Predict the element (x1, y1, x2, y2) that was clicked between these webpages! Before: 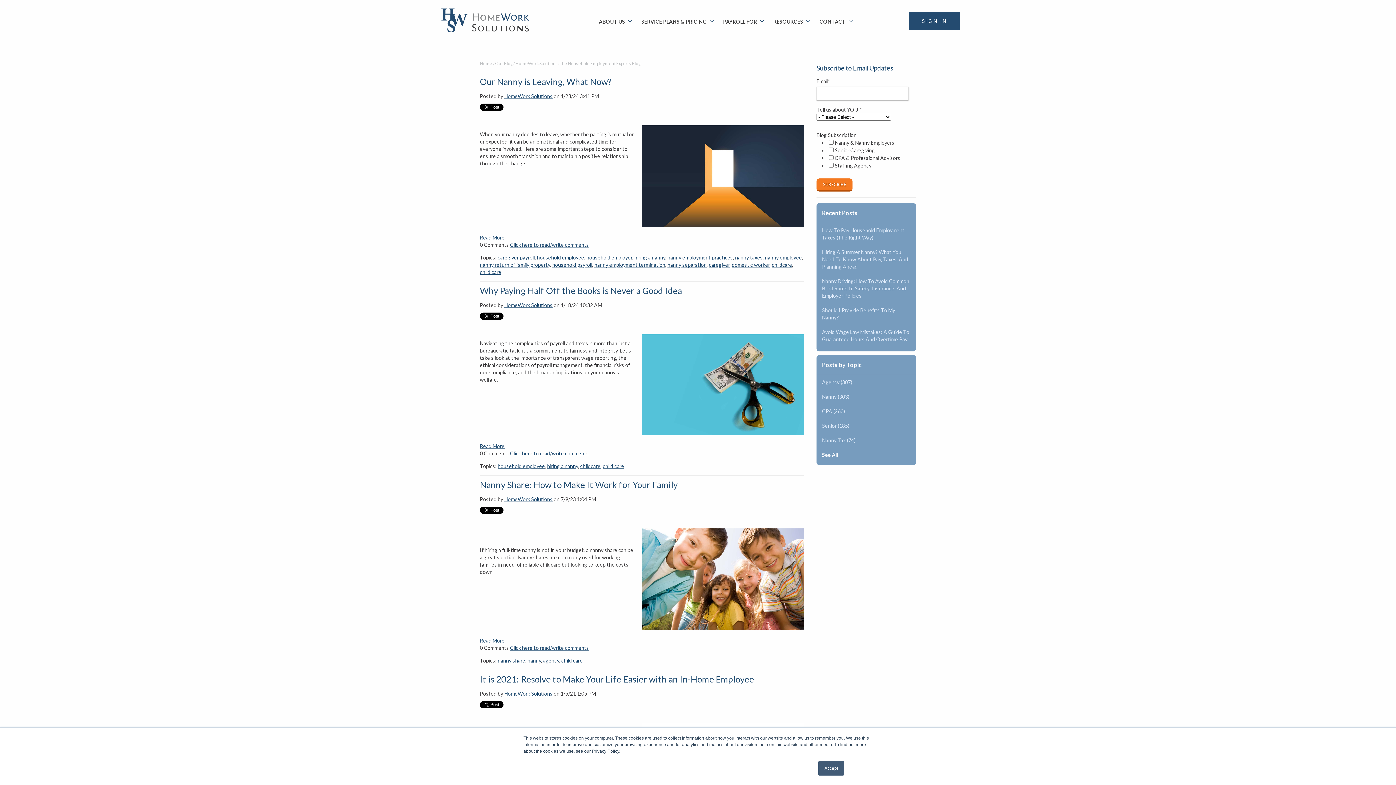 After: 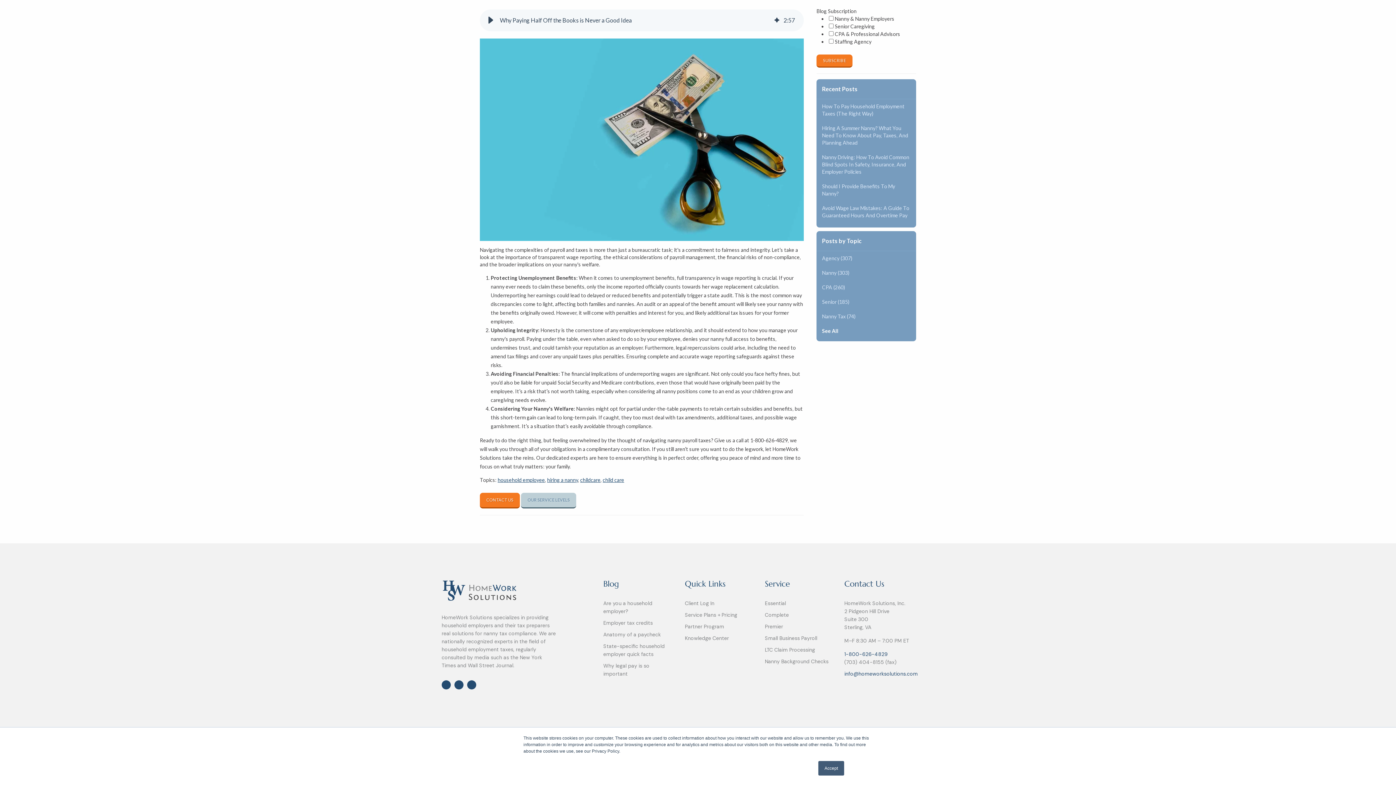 Action: label: Click here to read/write comments bbox: (510, 450, 589, 456)